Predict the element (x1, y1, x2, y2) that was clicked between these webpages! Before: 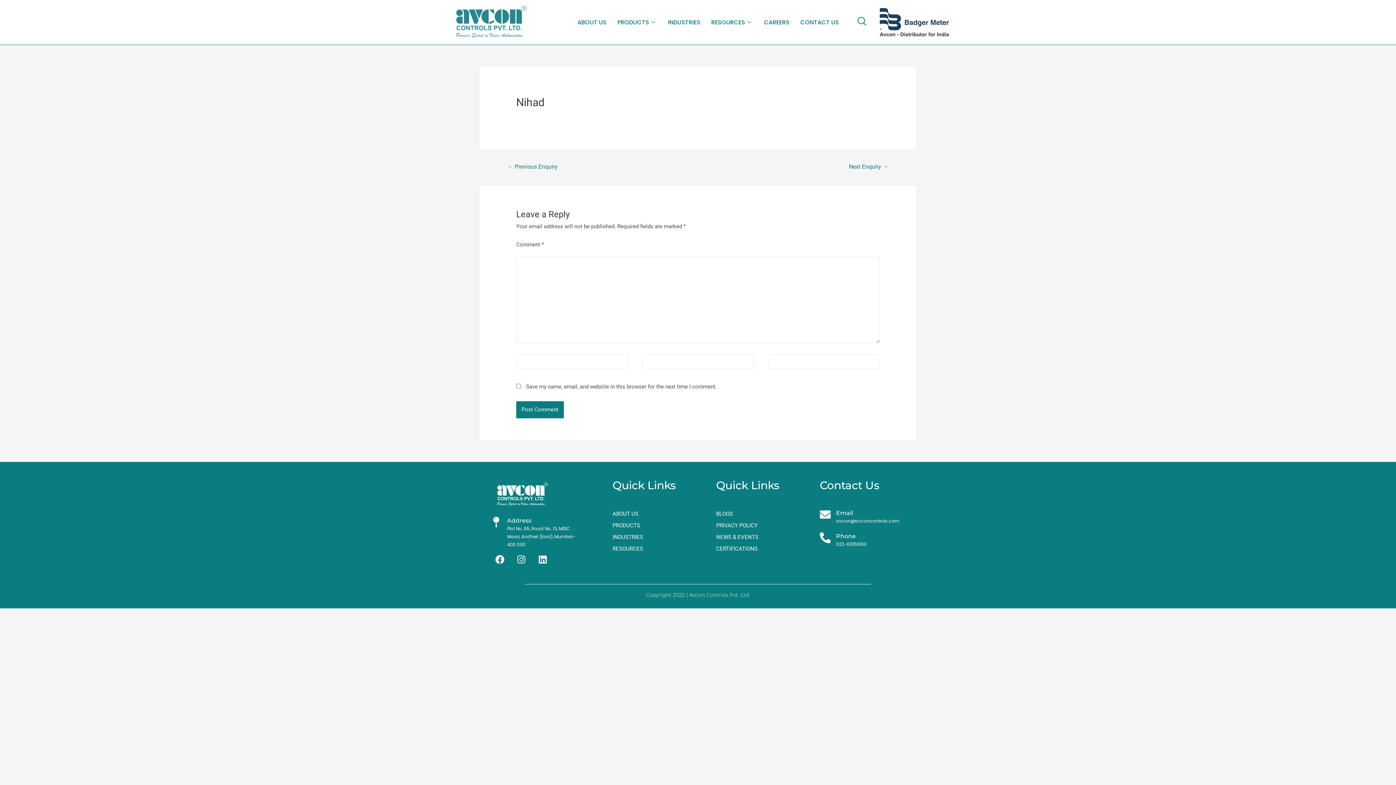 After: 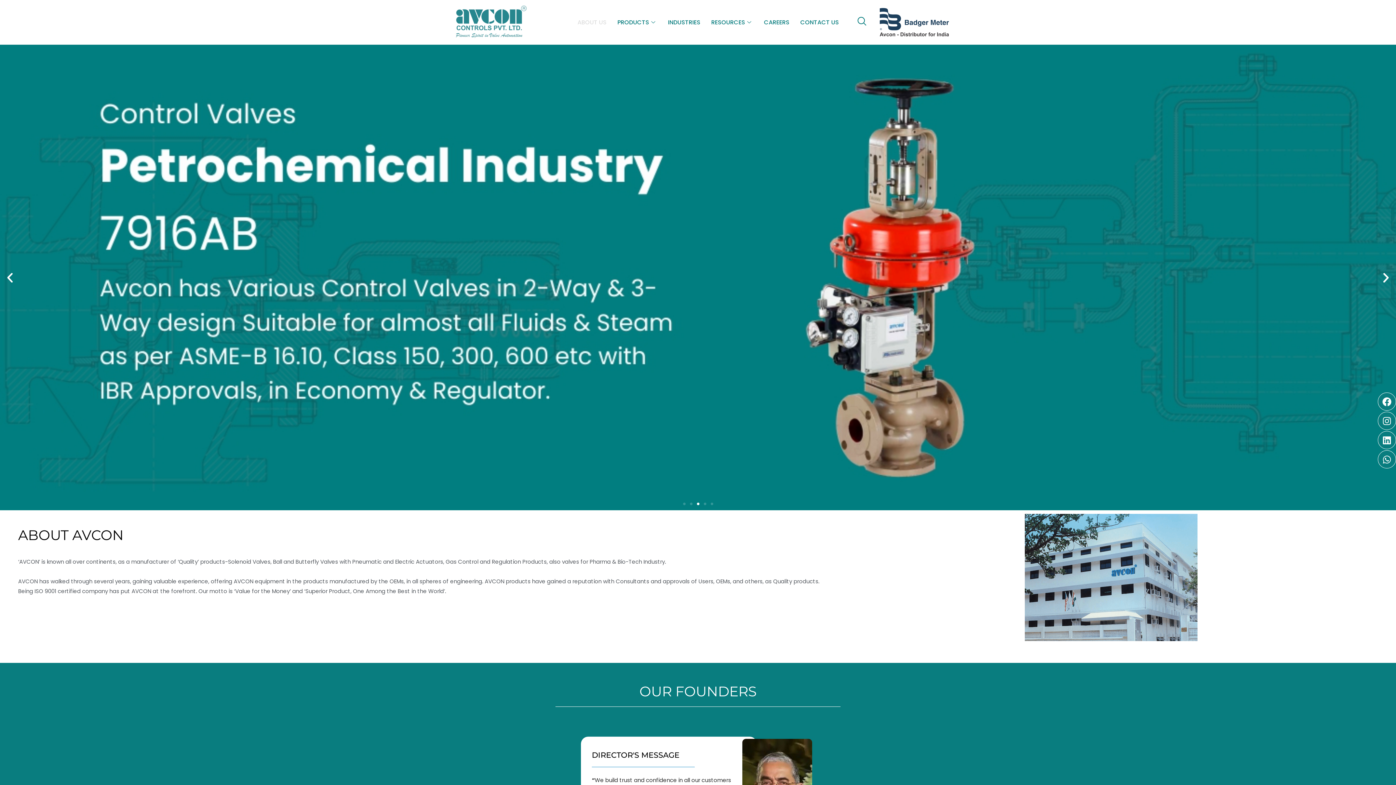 Action: label: ABOUT US bbox: (572, 7, 612, 36)